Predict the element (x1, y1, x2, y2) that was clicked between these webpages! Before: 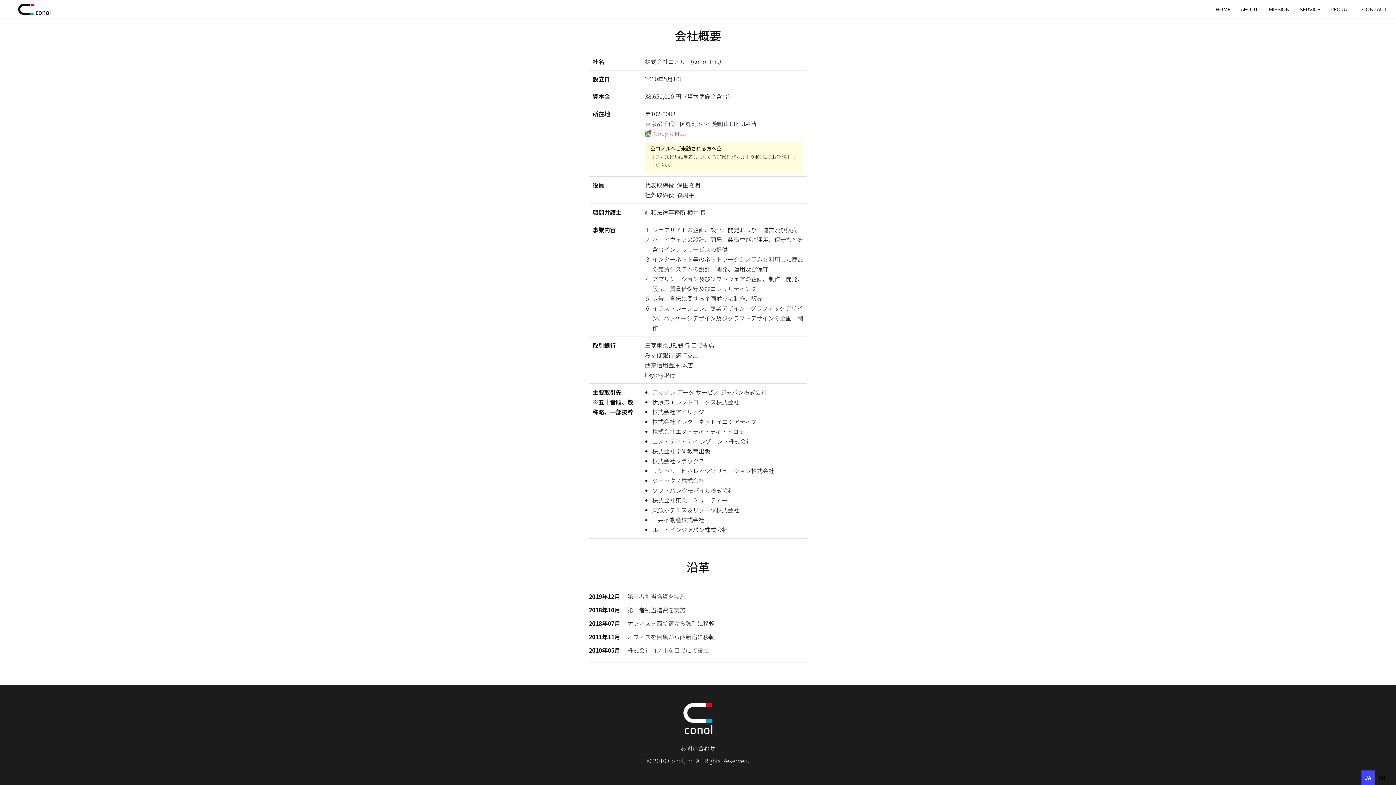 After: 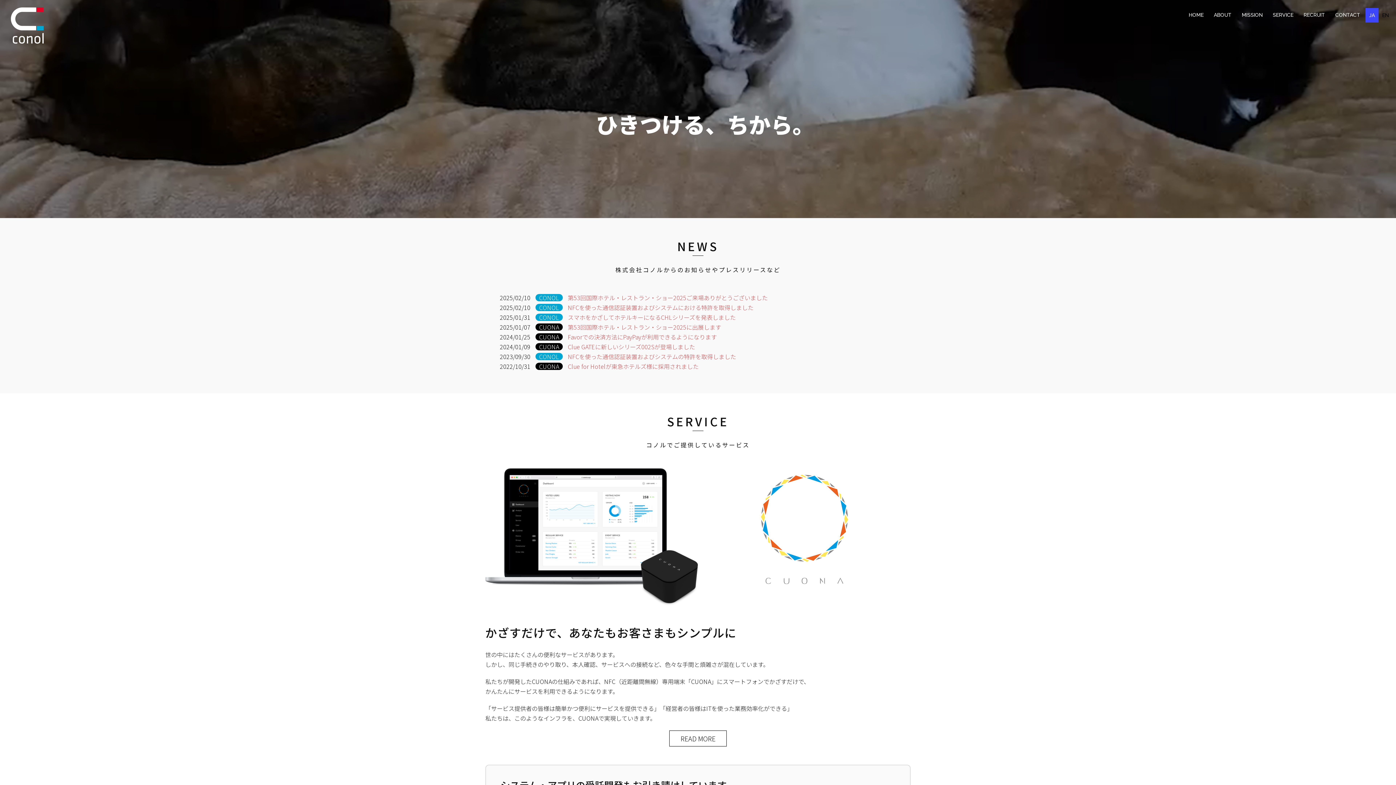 Action: bbox: (18, 4, 50, 12)